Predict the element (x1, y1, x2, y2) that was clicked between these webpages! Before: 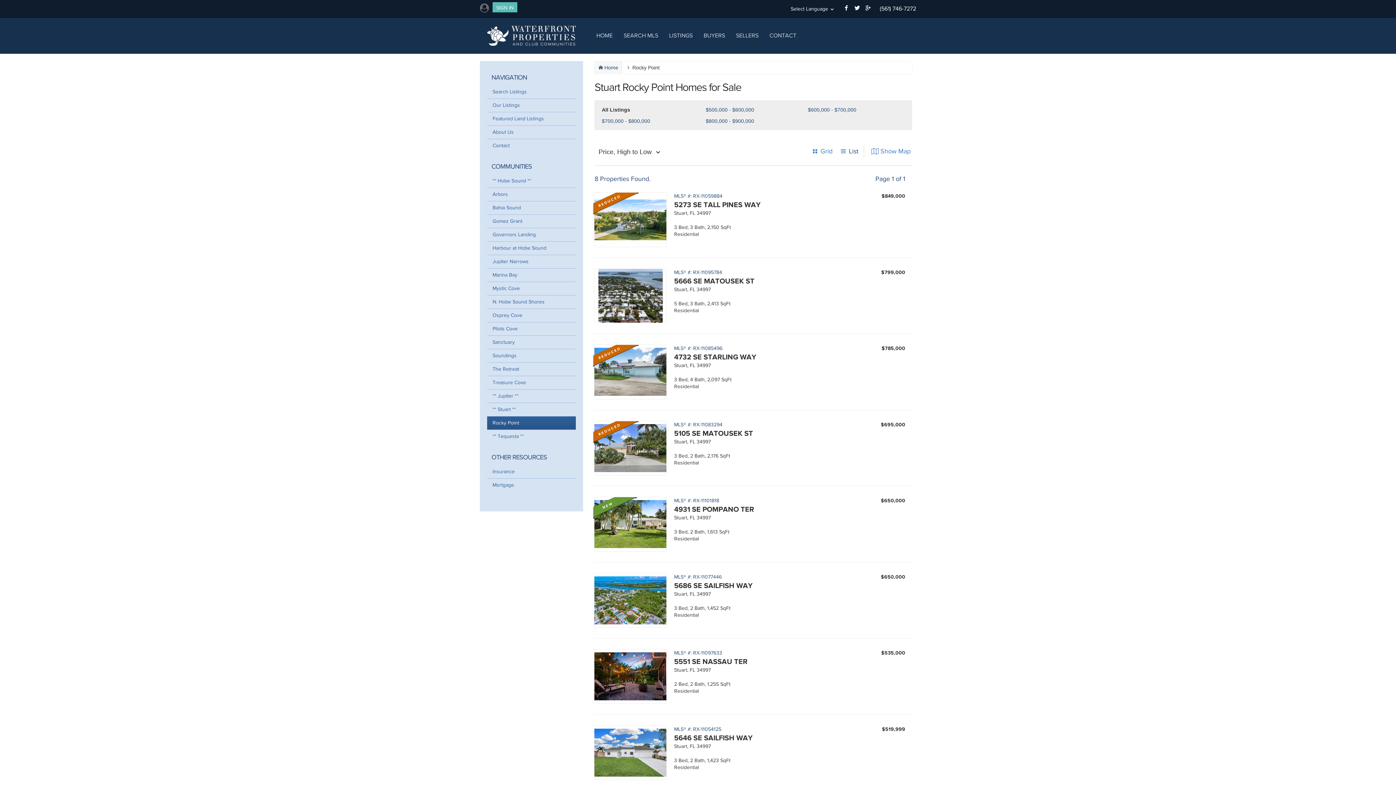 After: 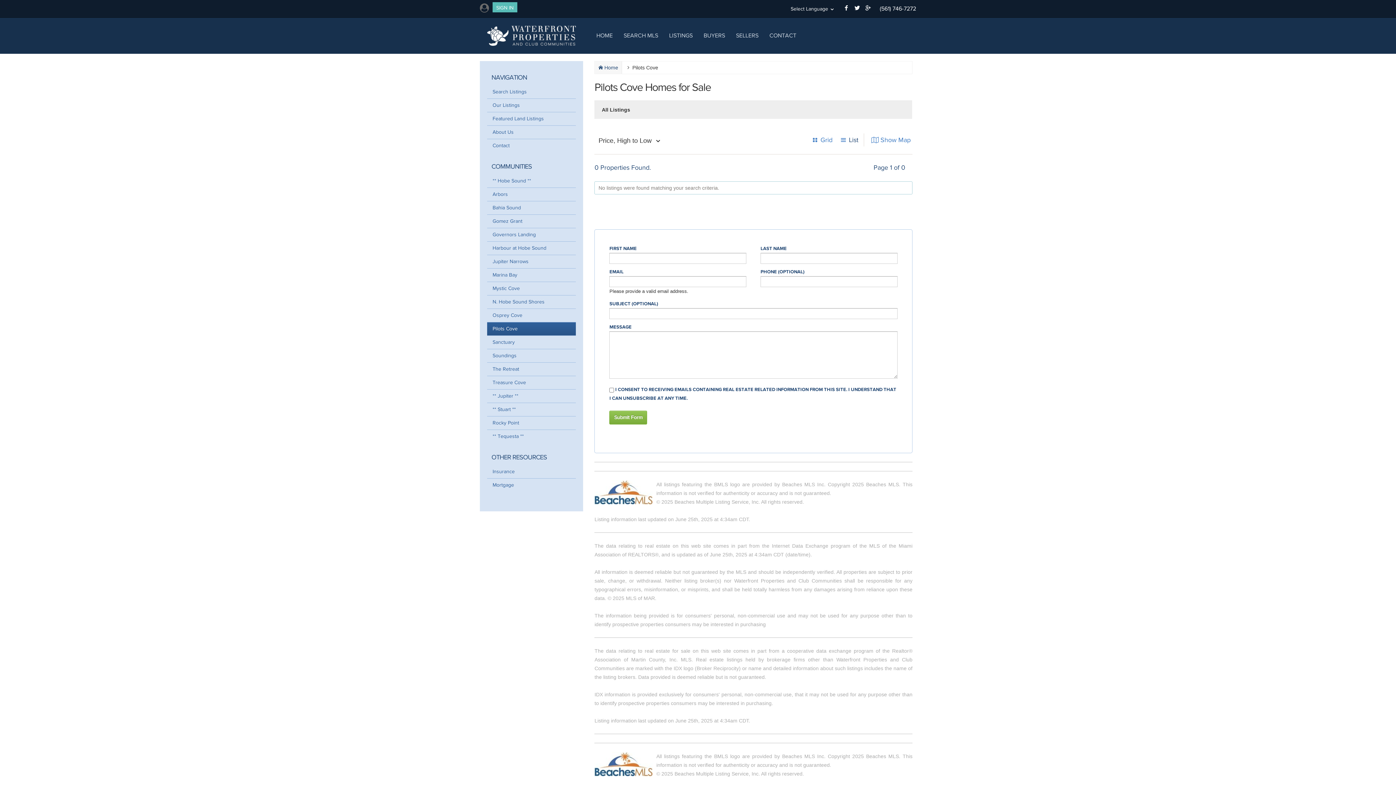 Action: bbox: (487, 322, 576, 335) label: Pilots Cove